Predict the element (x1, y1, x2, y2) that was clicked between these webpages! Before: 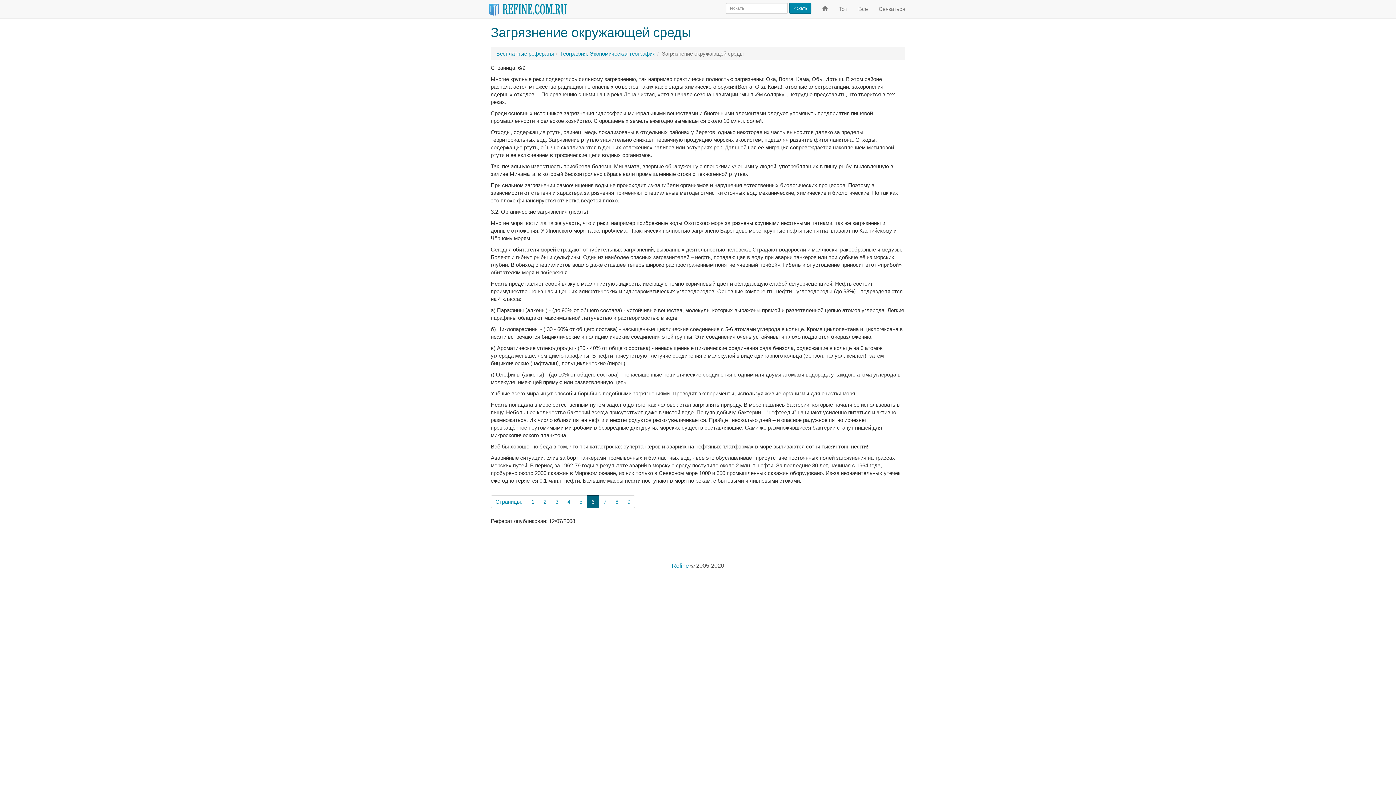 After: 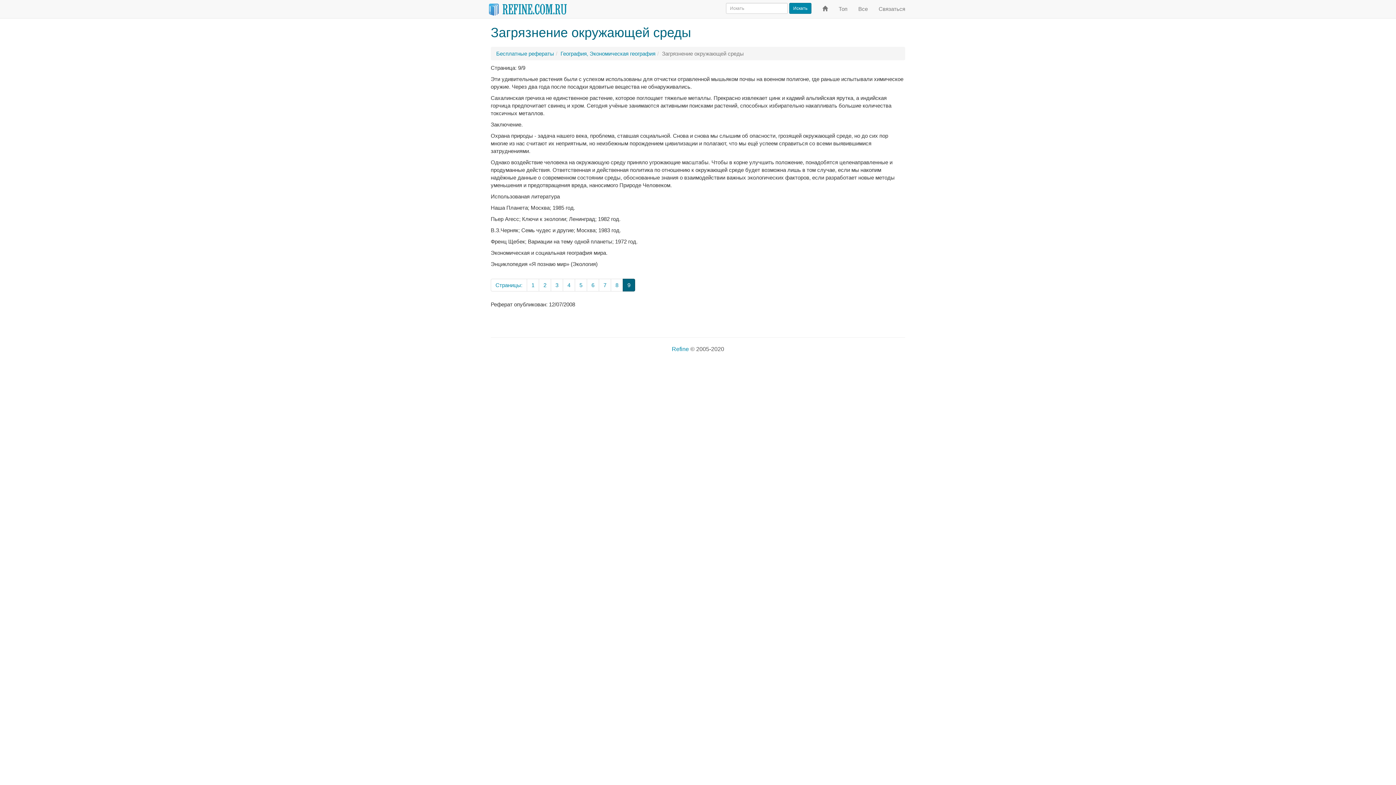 Action: label: 9 bbox: (622, 495, 635, 508)